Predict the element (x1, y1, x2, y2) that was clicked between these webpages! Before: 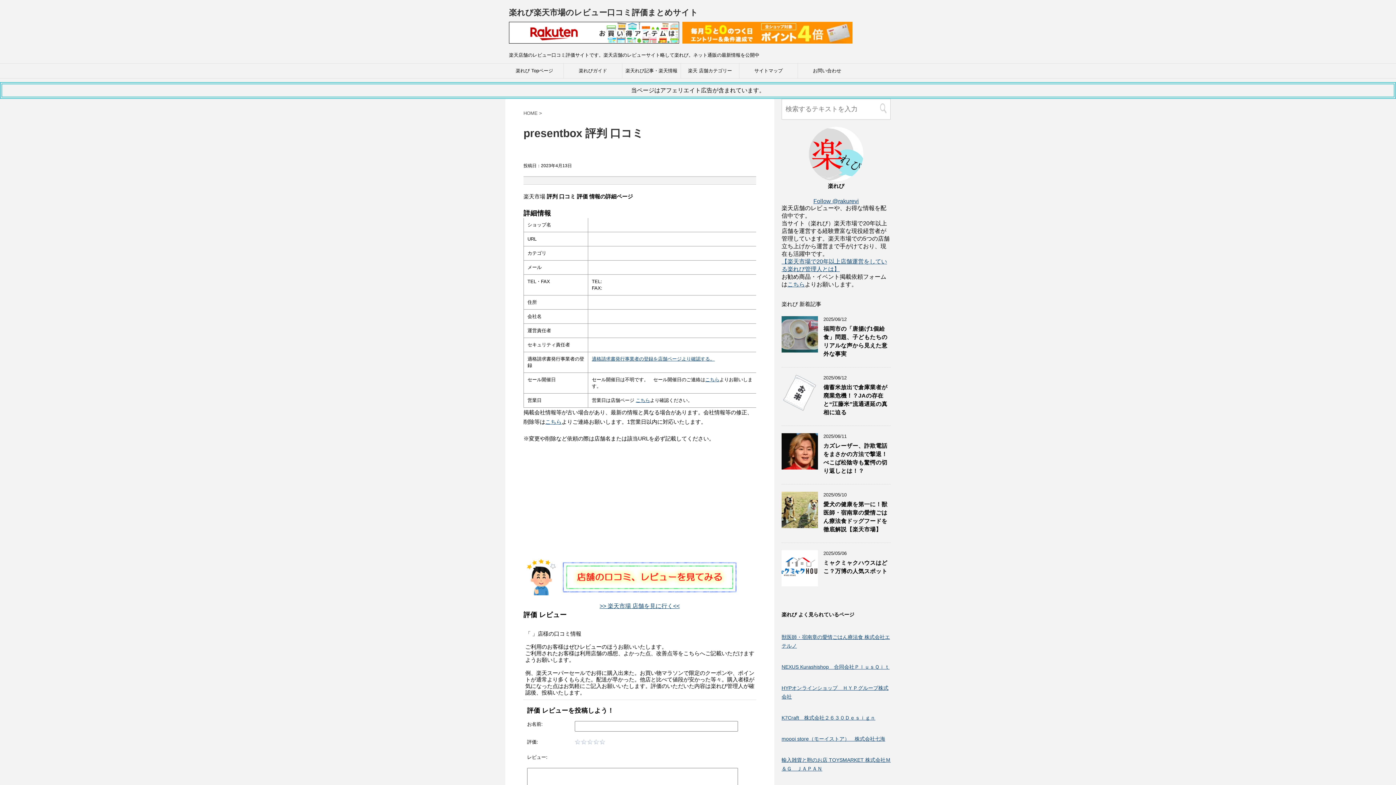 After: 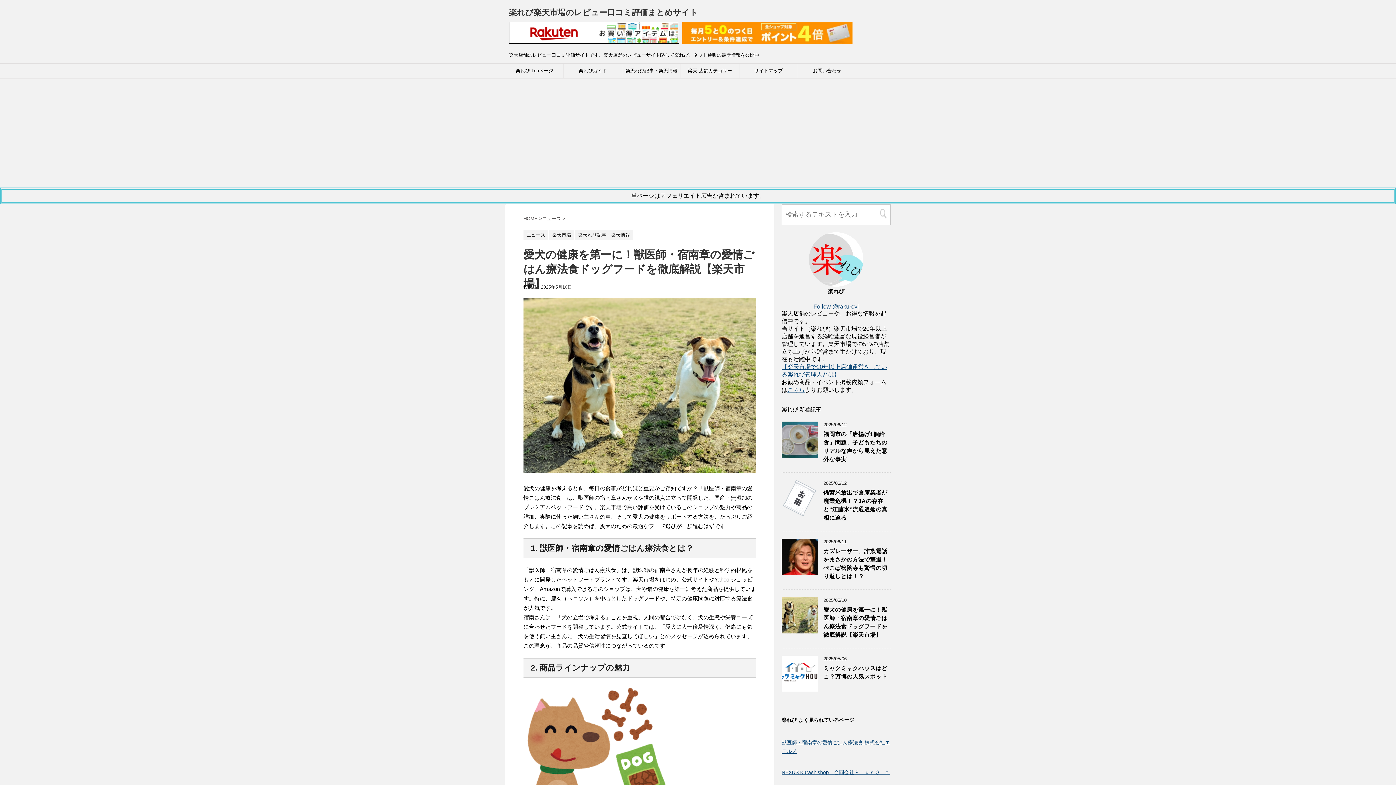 Action: bbox: (781, 521, 818, 528) label: 愛犬の健康を第一に！獣医師・宿南章の愛情ごはん療法食ドッグフードを徹底解説【楽天市場】